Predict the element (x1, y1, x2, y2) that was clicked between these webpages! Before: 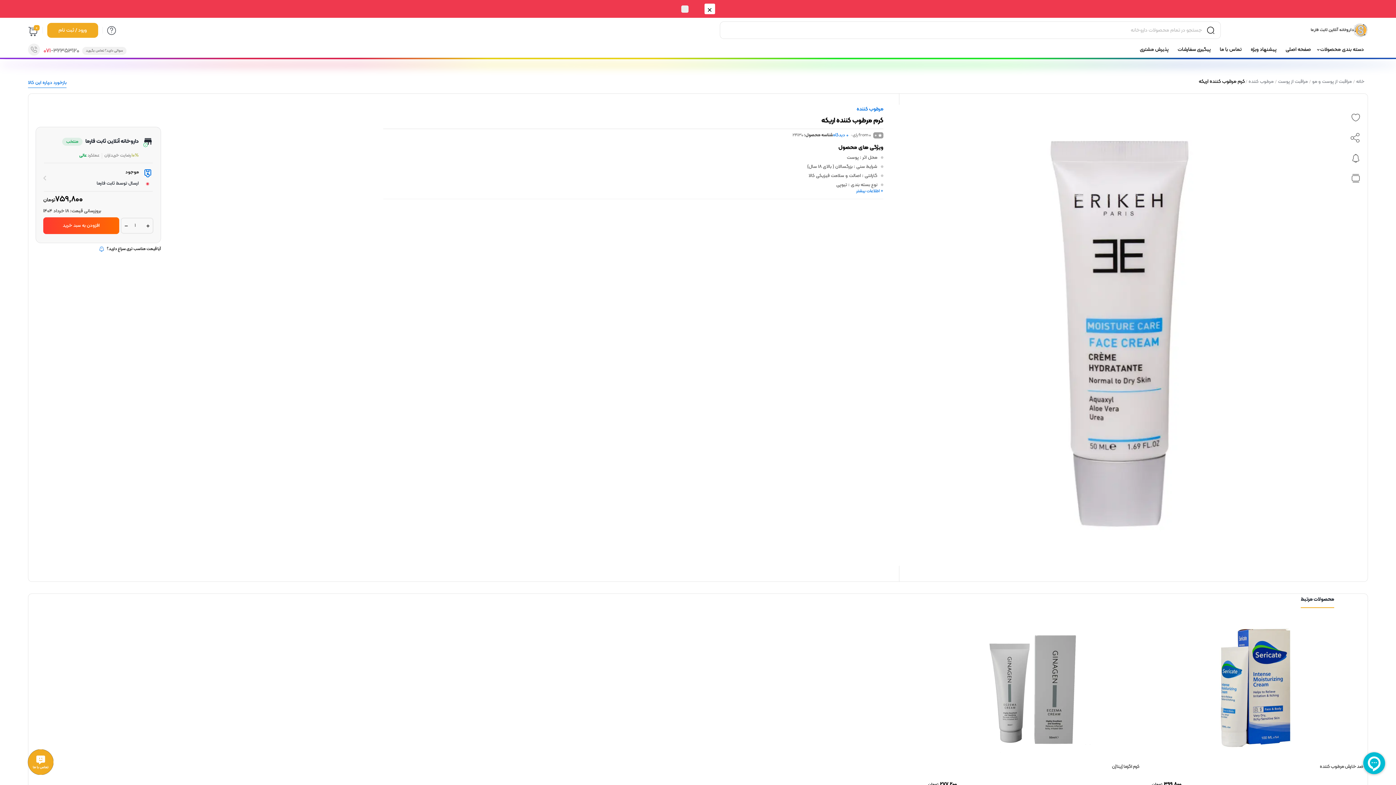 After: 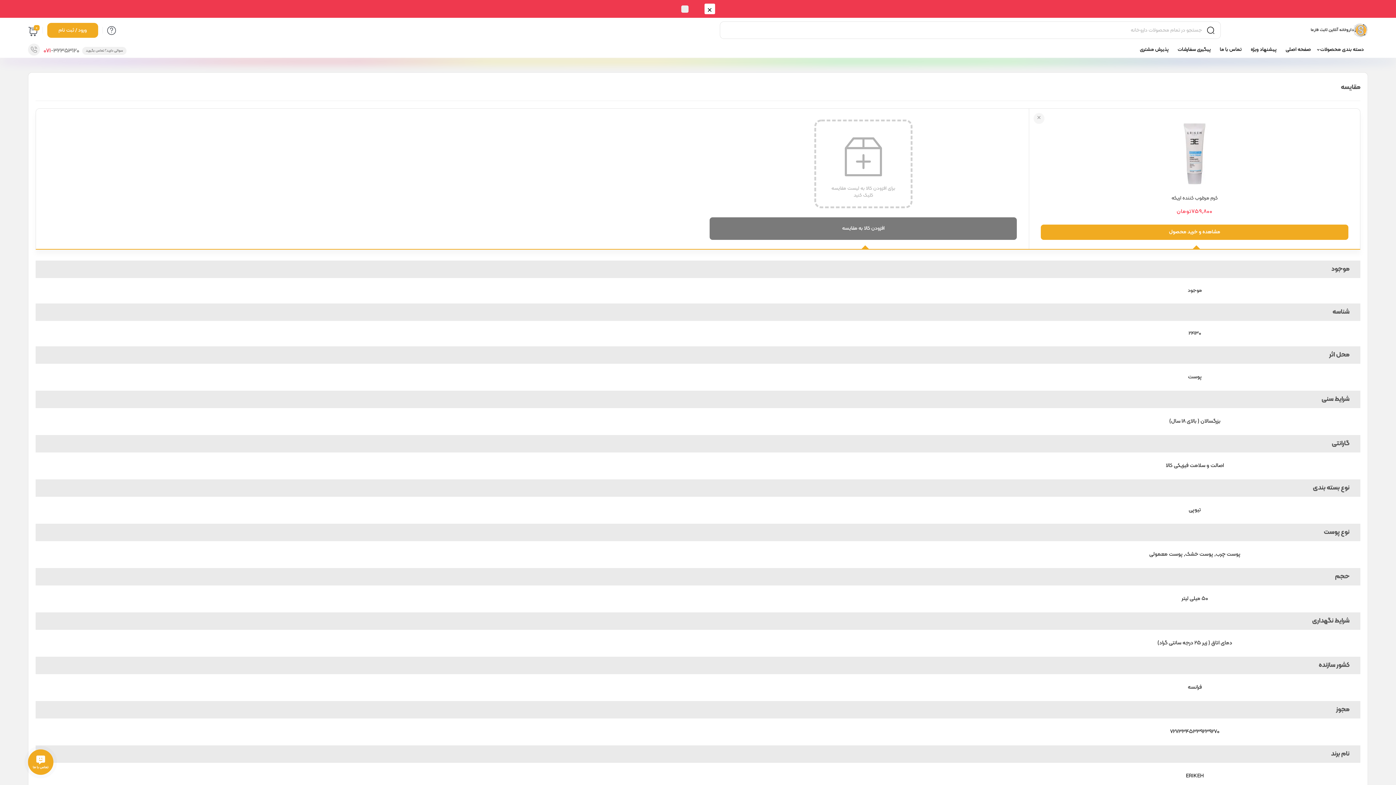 Action: bbox: (1351, 176, 1360, 185)